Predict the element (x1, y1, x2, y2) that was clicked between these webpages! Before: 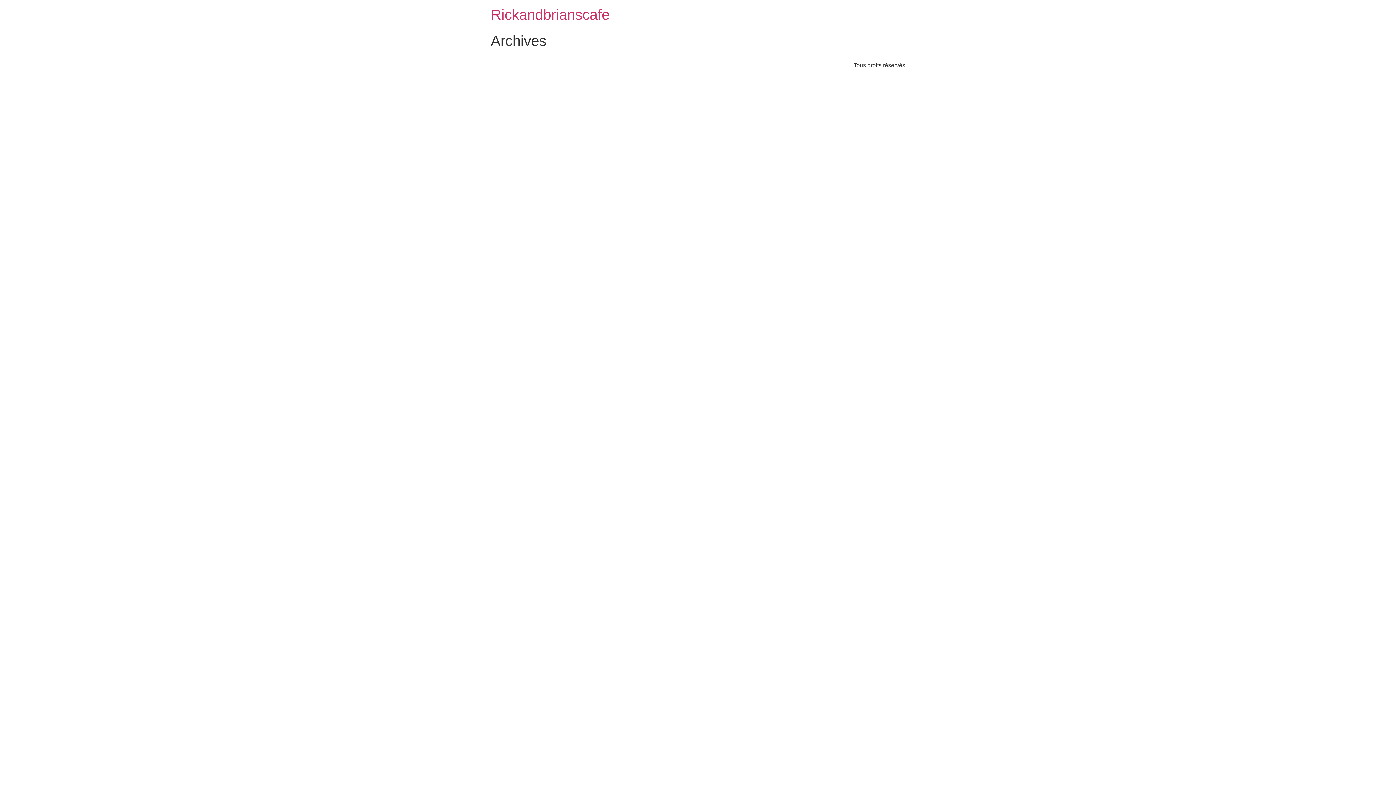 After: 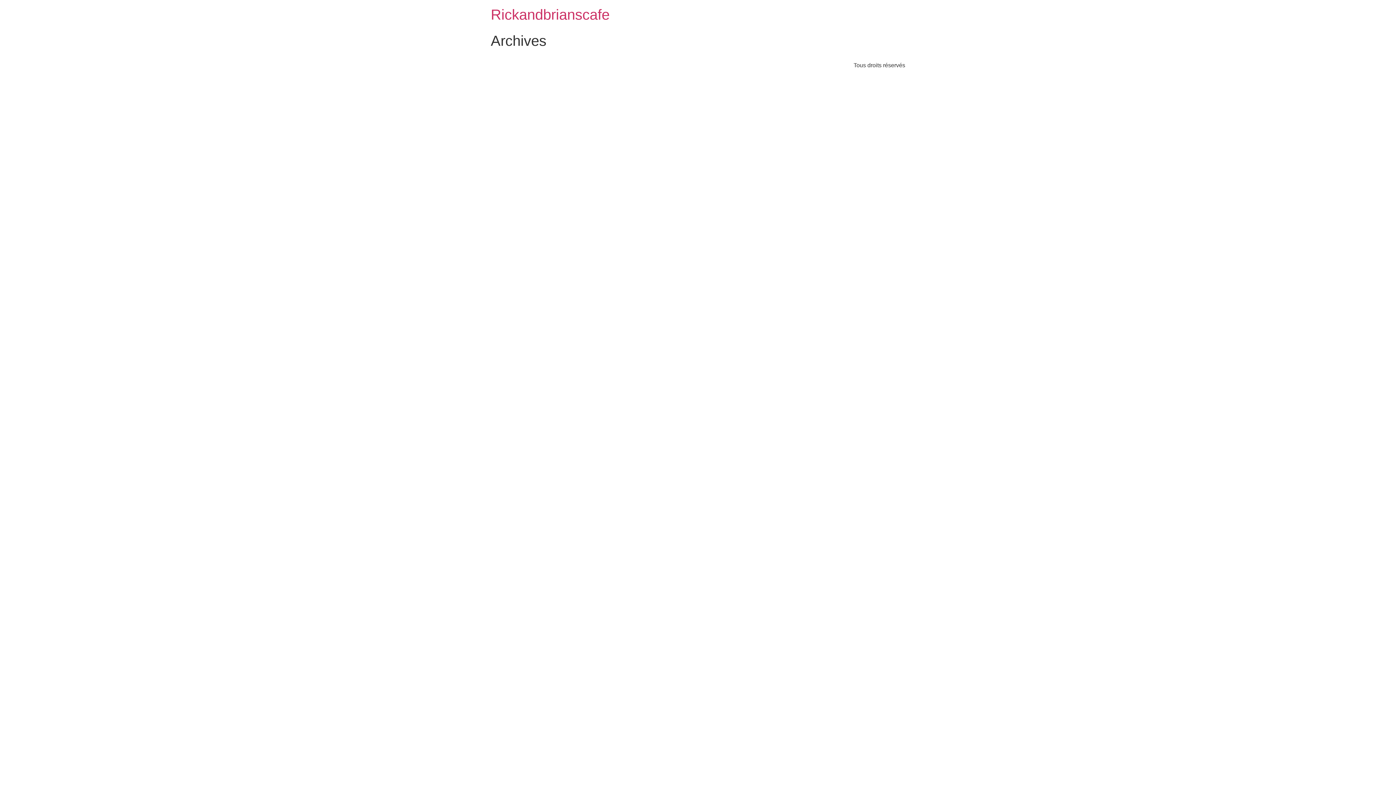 Action: bbox: (490, 6, 609, 22) label: Rickandbrianscafe